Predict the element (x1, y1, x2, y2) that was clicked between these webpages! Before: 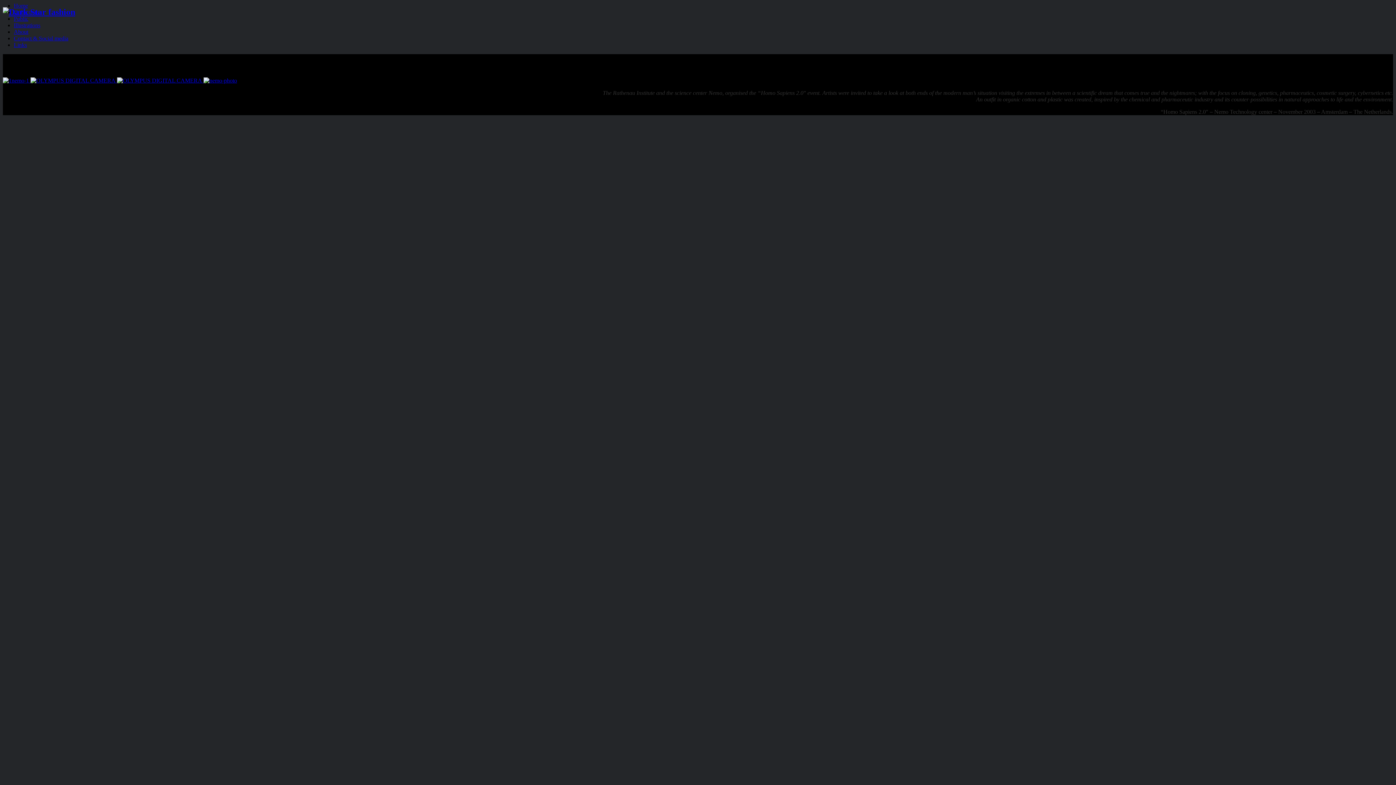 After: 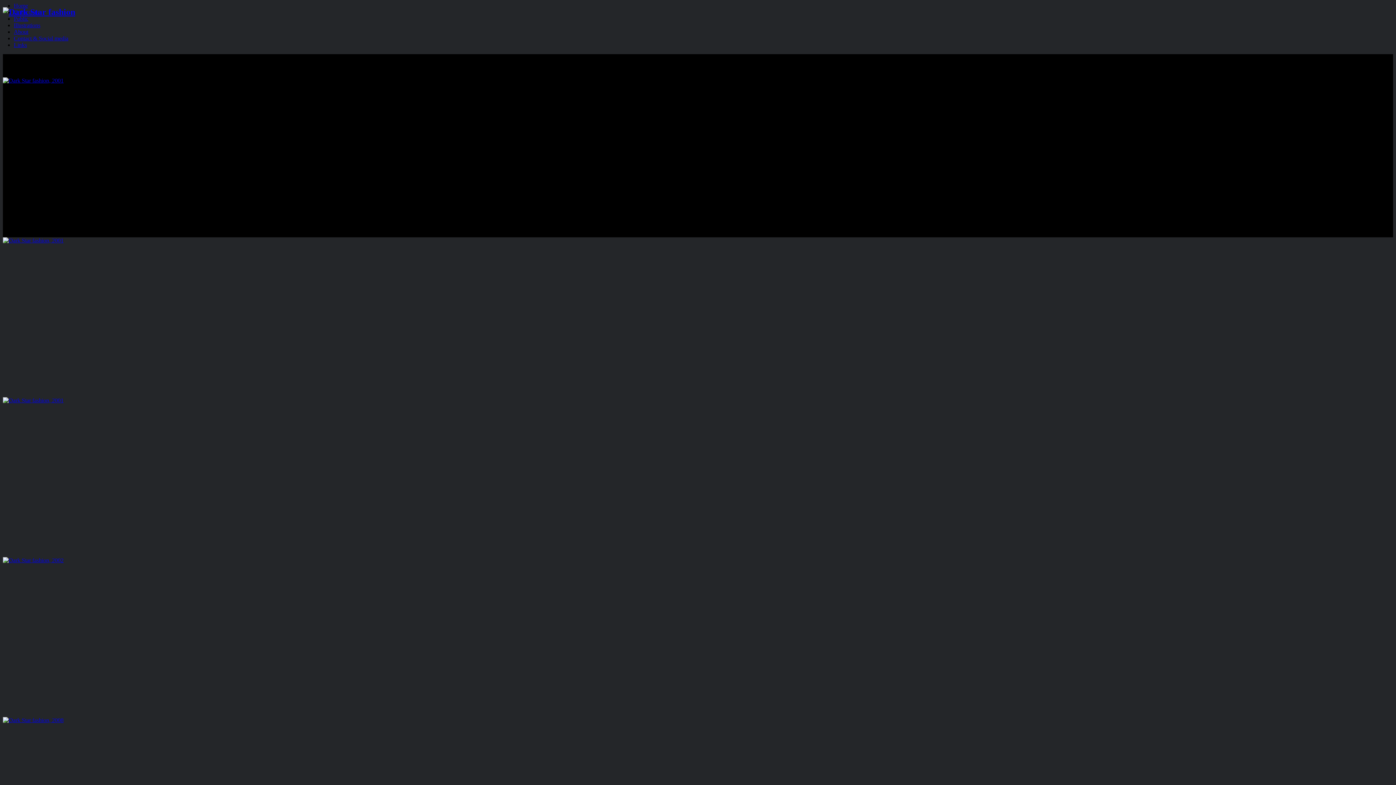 Action: label: Home bbox: (13, 2, 28, 8)